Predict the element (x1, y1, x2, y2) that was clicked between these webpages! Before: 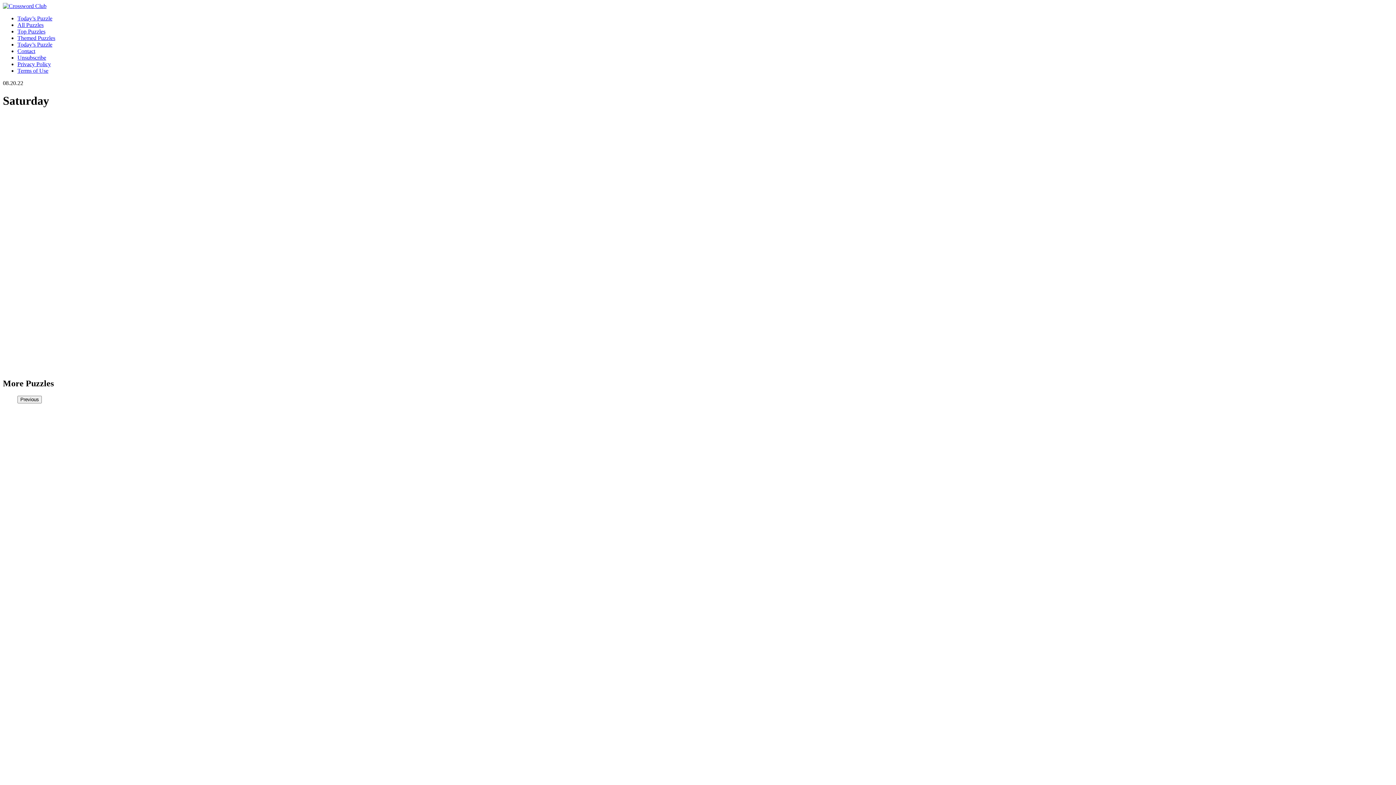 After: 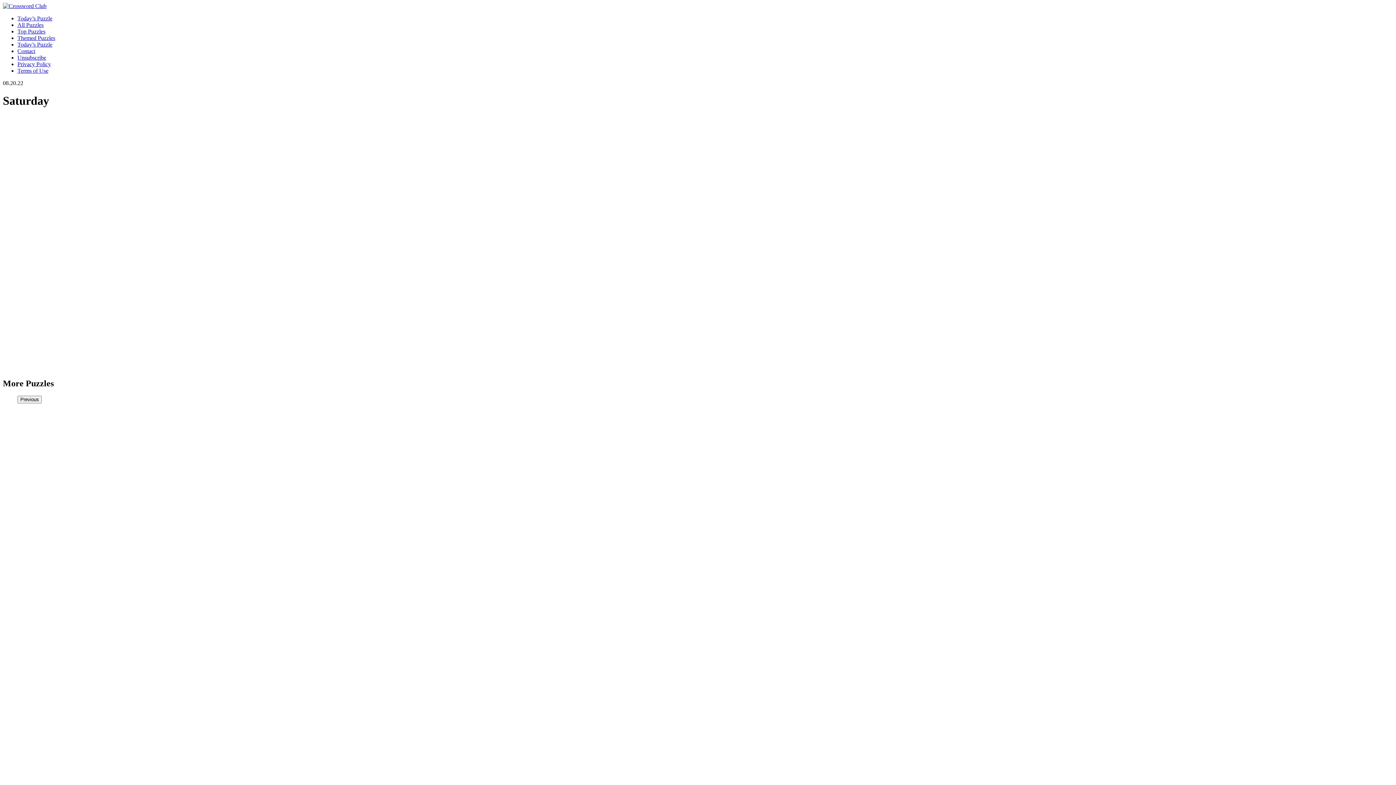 Action: label: Unsubscribe bbox: (17, 54, 46, 60)